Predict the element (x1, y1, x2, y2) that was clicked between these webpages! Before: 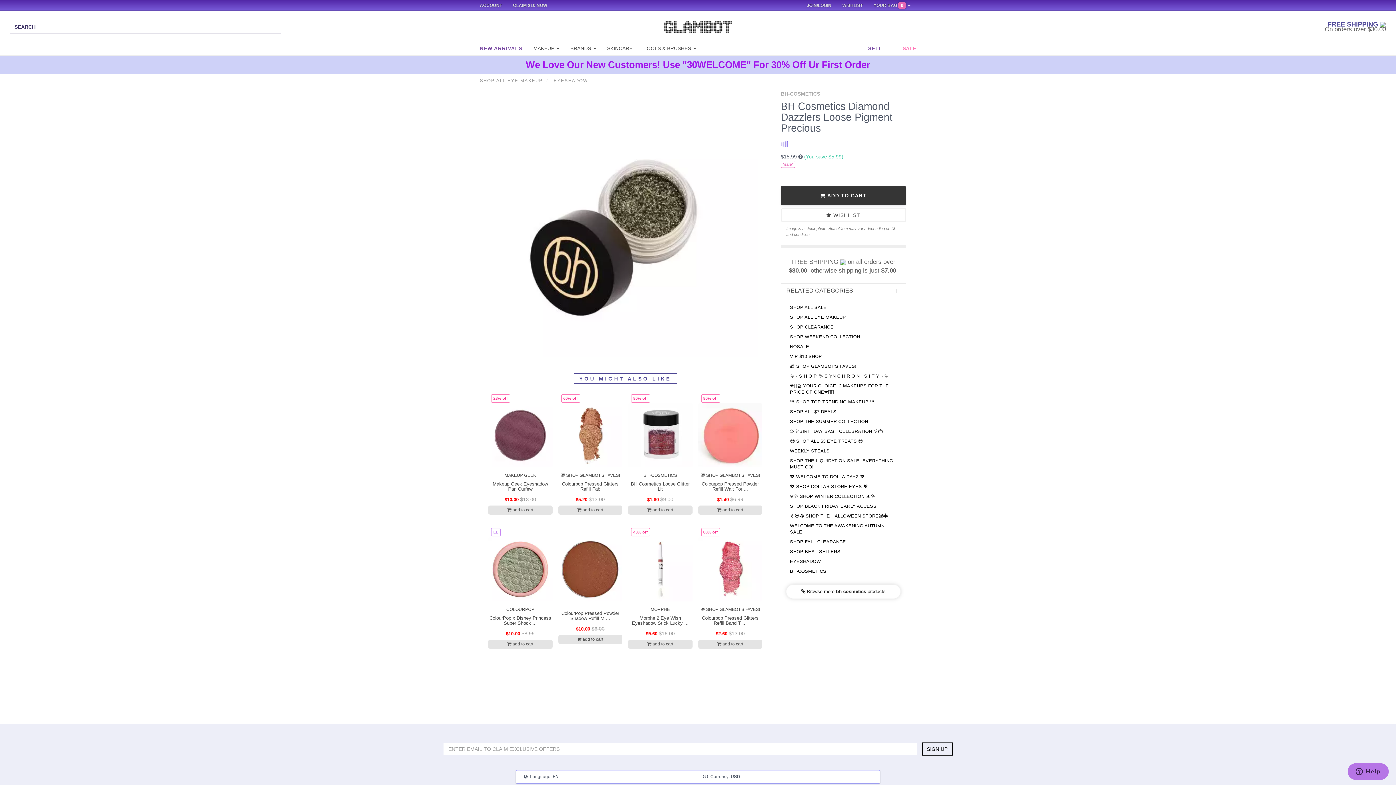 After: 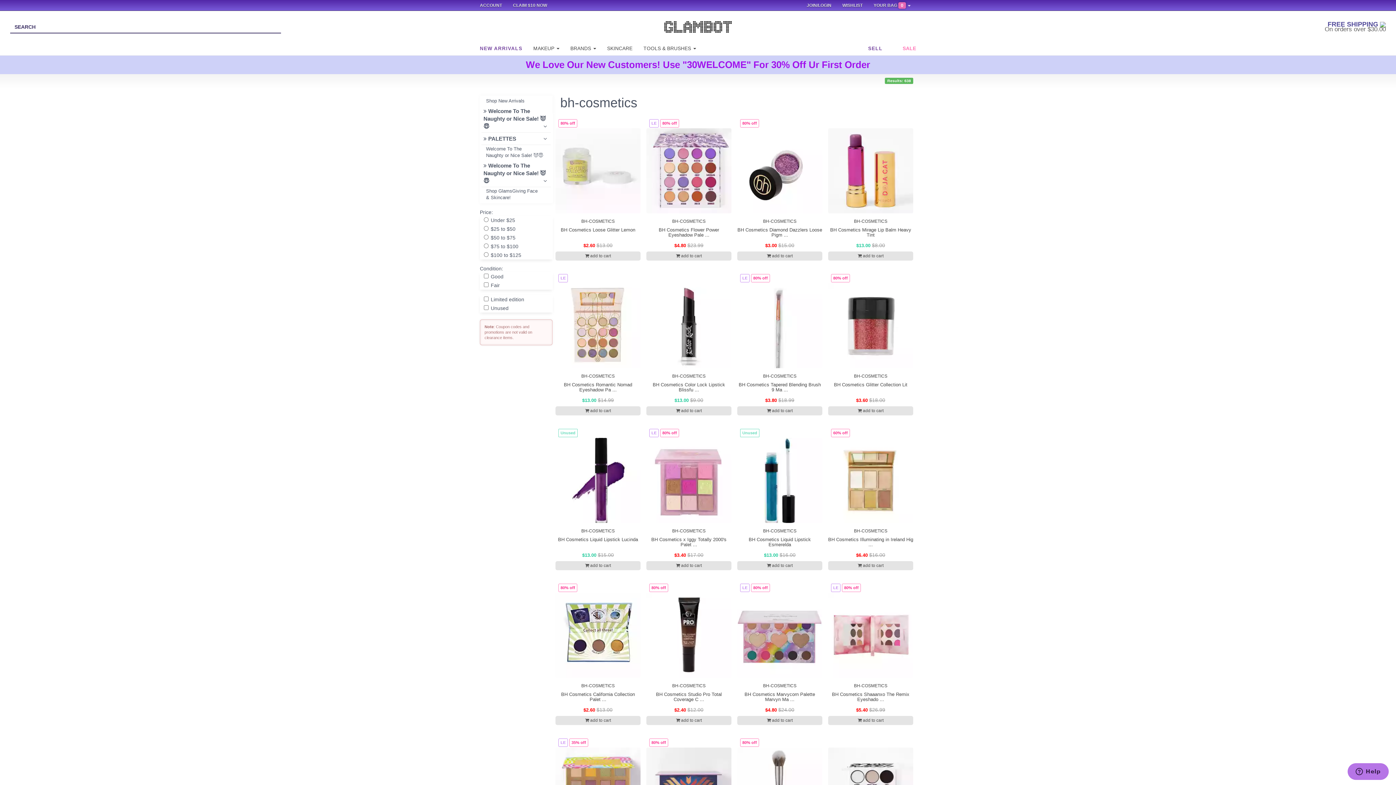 Action: bbox: (786, 567, 900, 576) label: BH-COSMETICS